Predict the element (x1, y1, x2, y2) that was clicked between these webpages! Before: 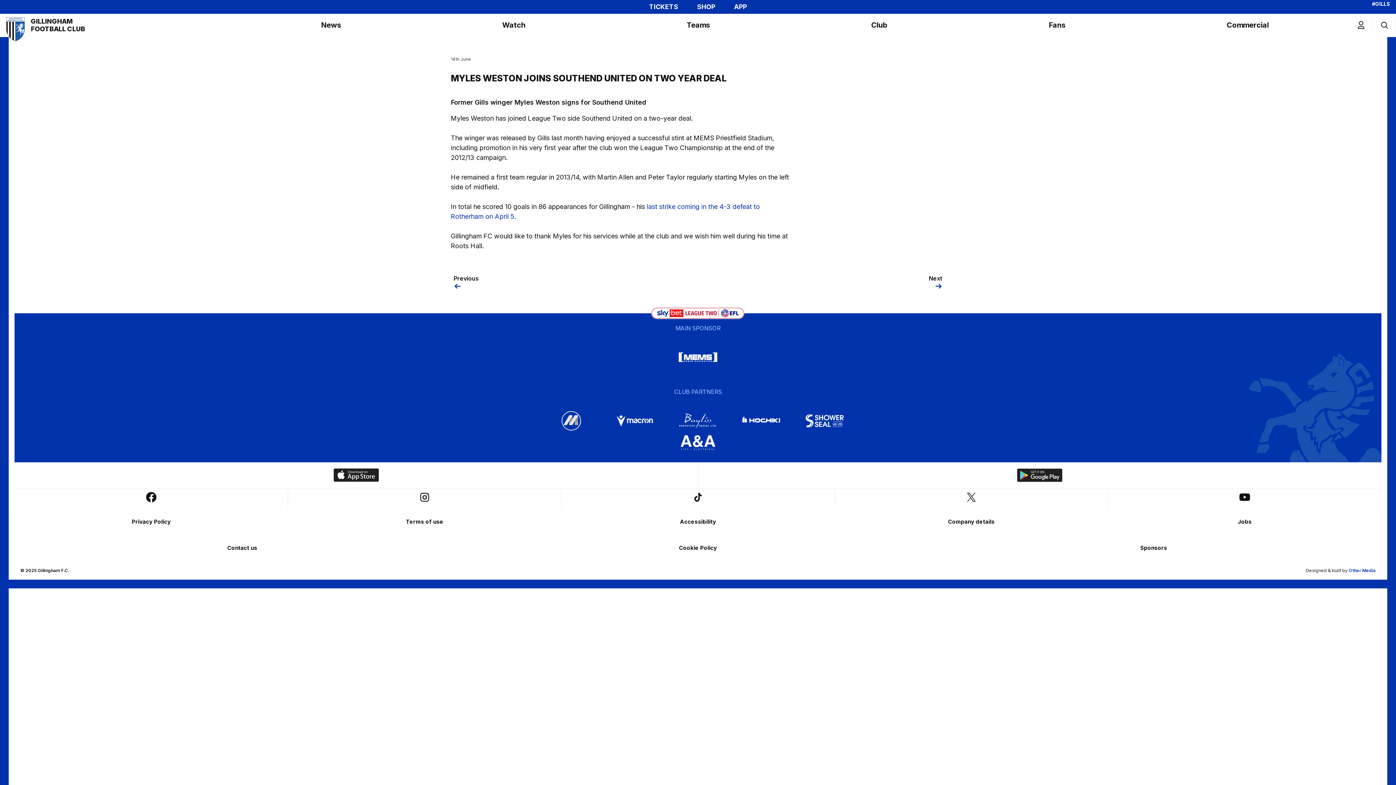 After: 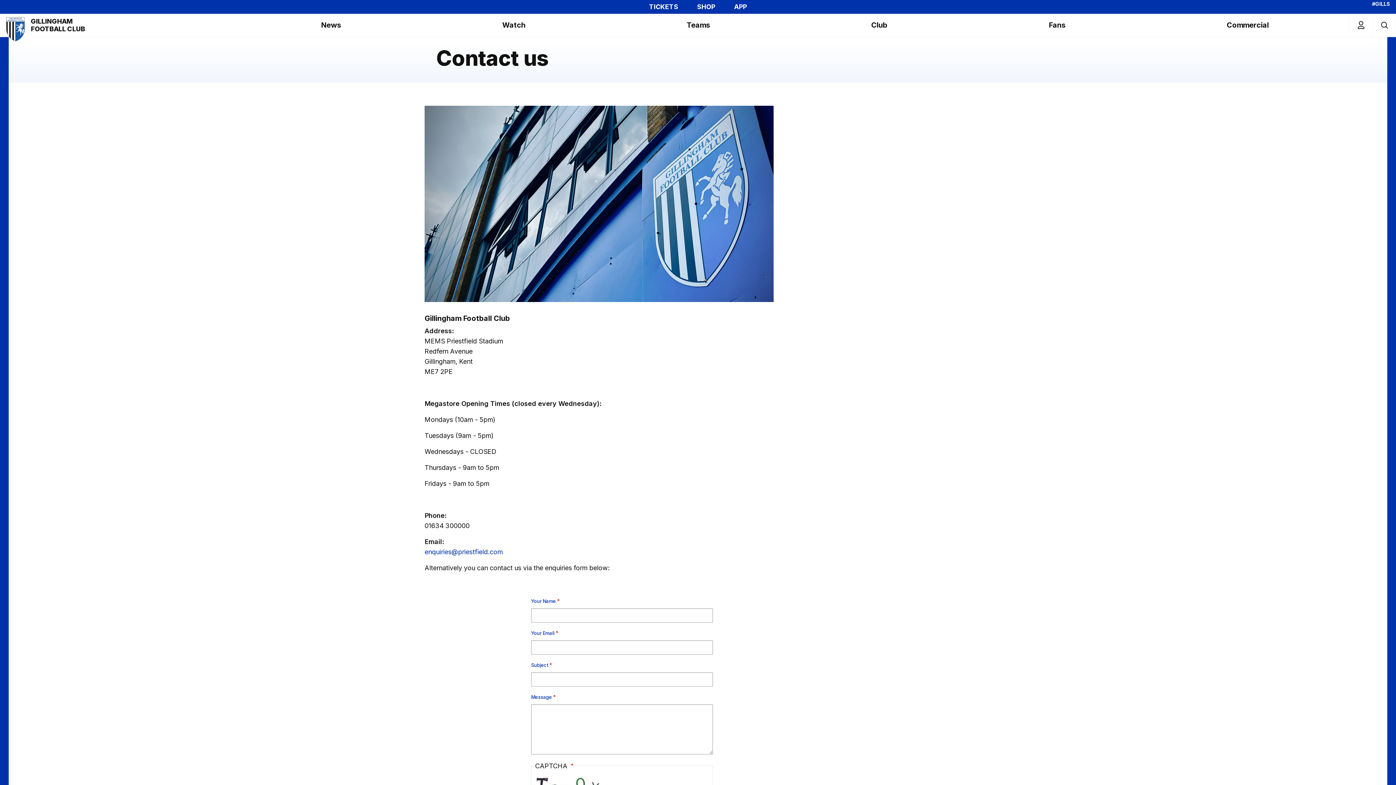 Action: label: Contact us bbox: (218, 649, 266, 675)